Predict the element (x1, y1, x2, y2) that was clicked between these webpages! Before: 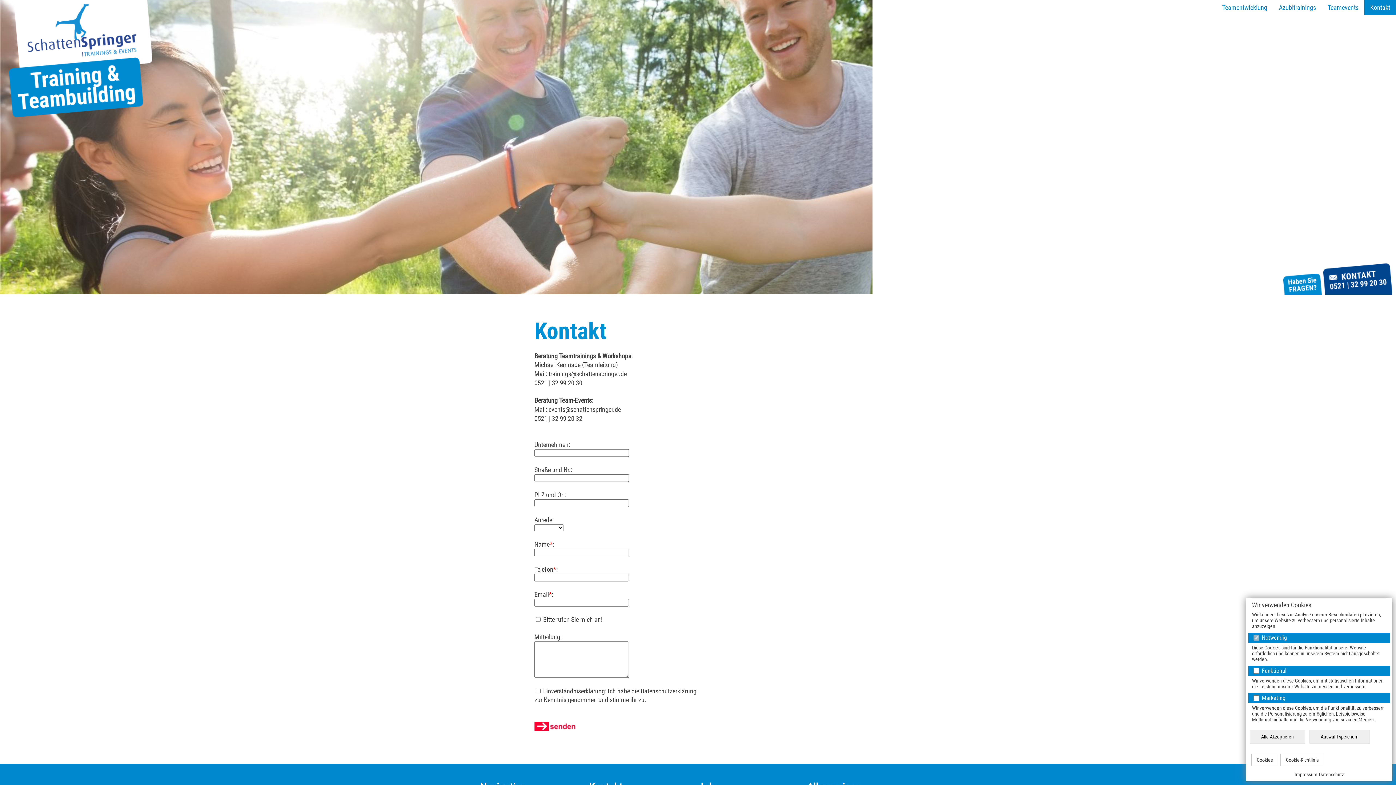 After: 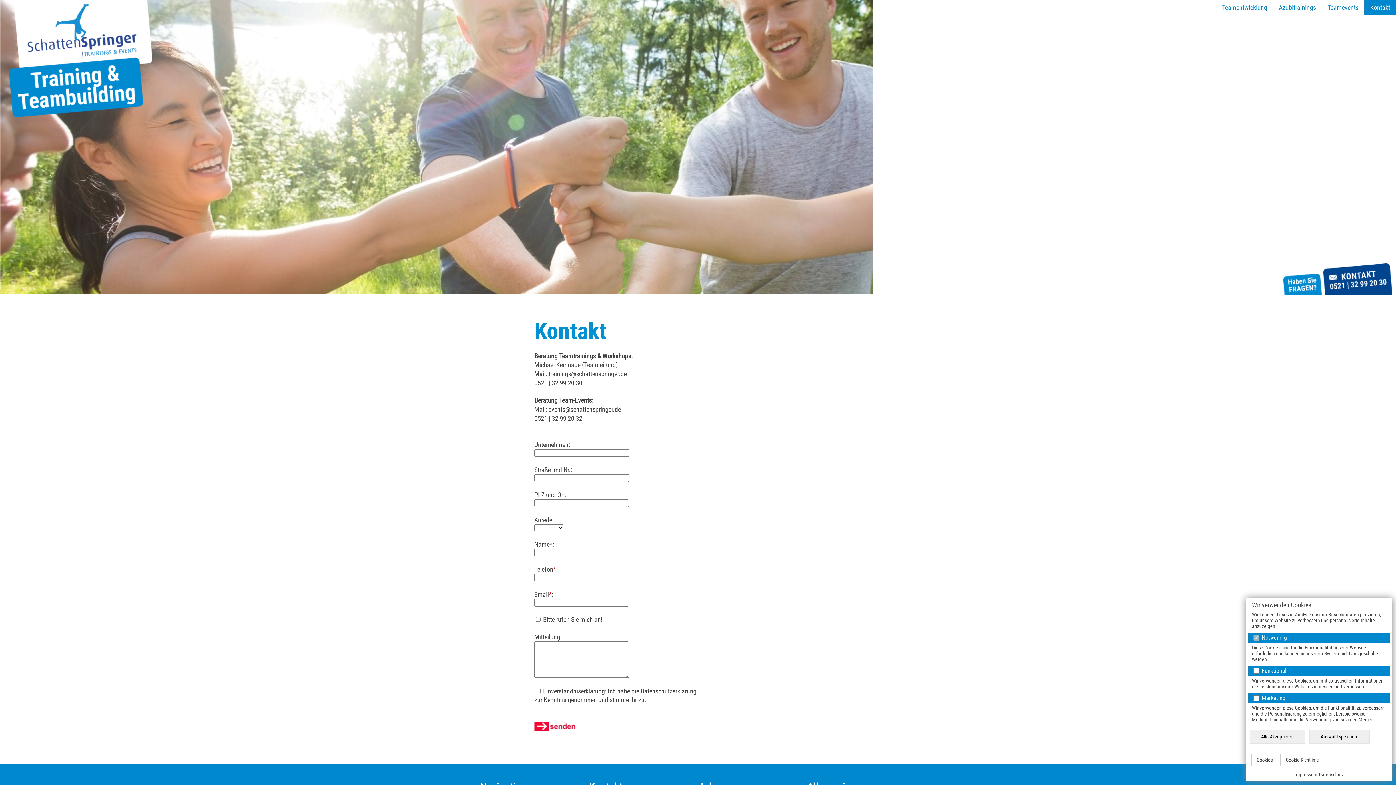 Action: label: Datenschutz bbox: (1319, 772, 1344, 777)